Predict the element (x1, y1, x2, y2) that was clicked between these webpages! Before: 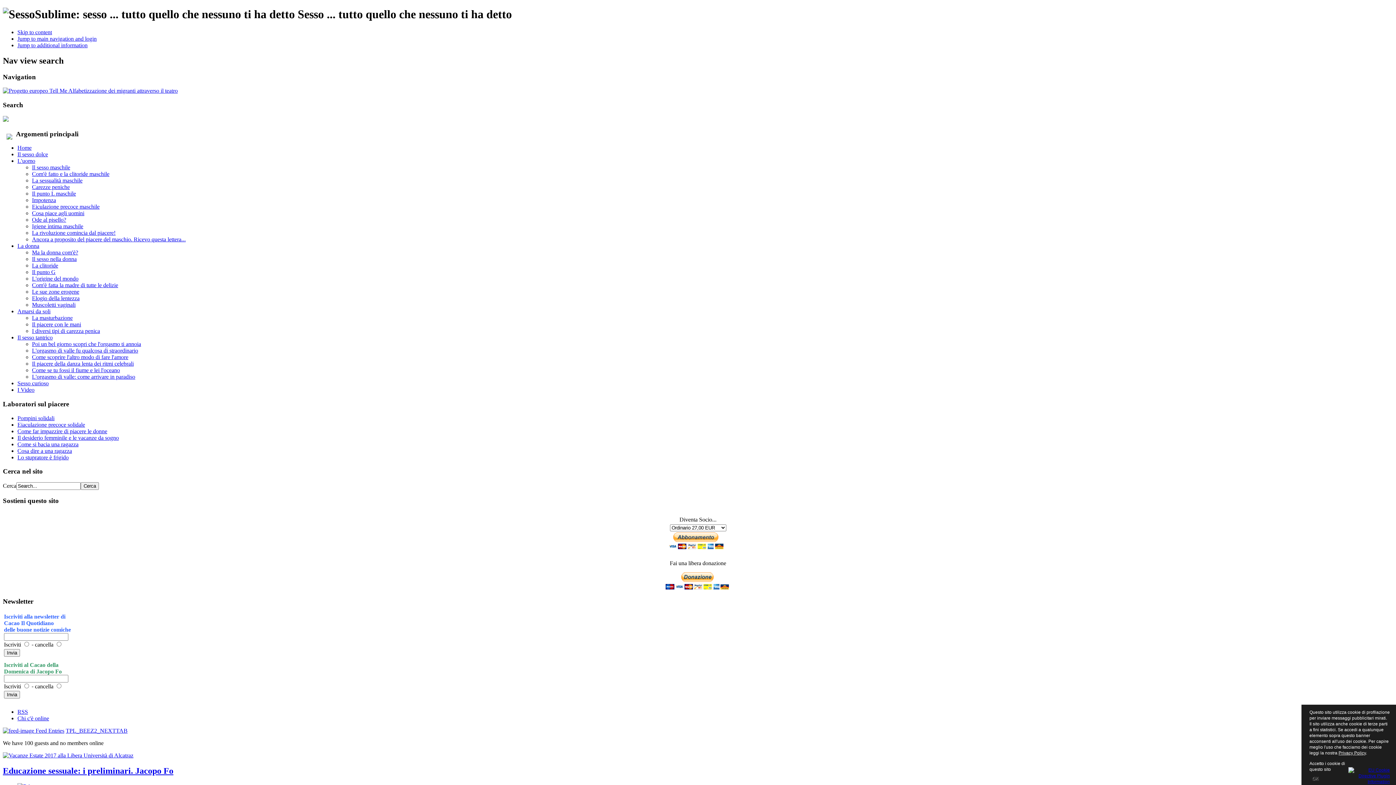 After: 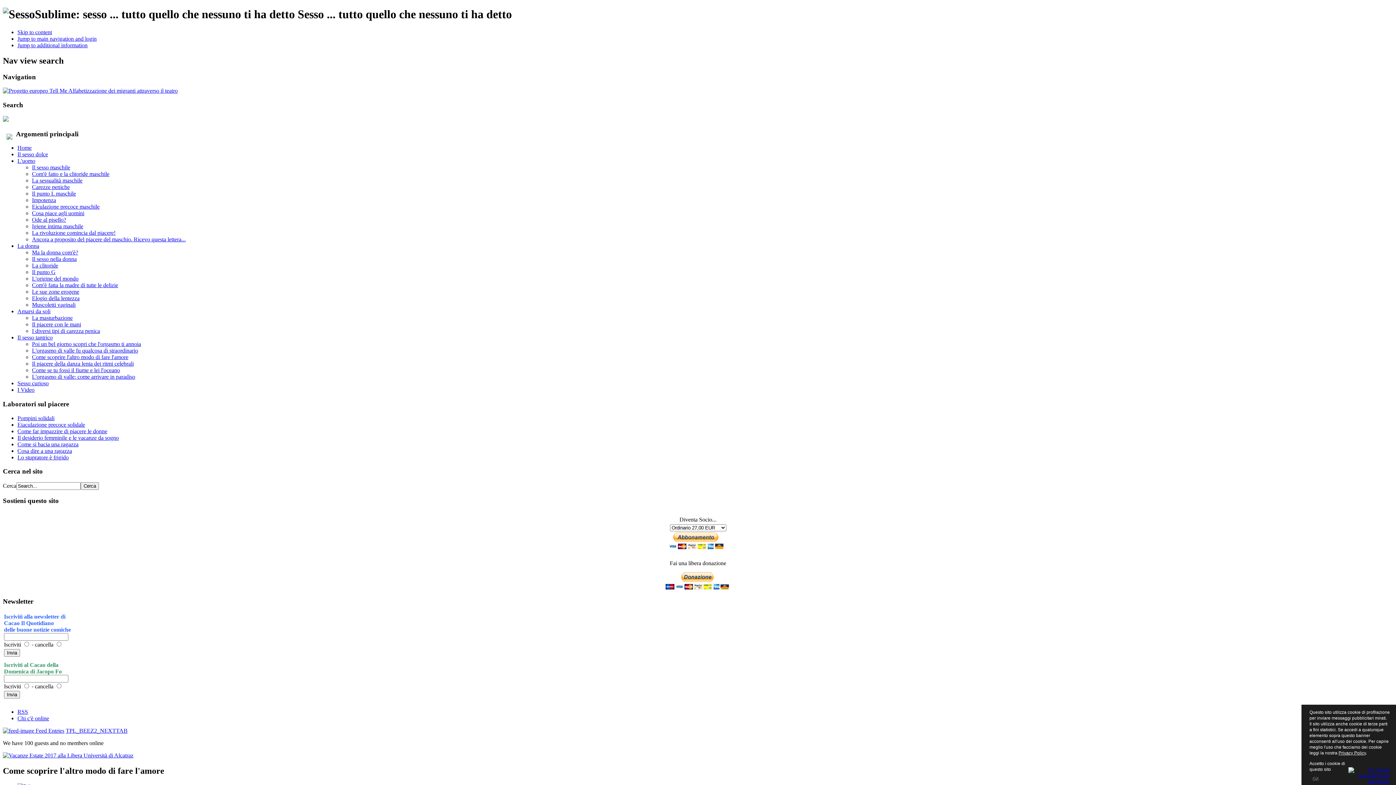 Action: label: Come scoprire l'altro modo di fare l'amore bbox: (32, 354, 128, 360)